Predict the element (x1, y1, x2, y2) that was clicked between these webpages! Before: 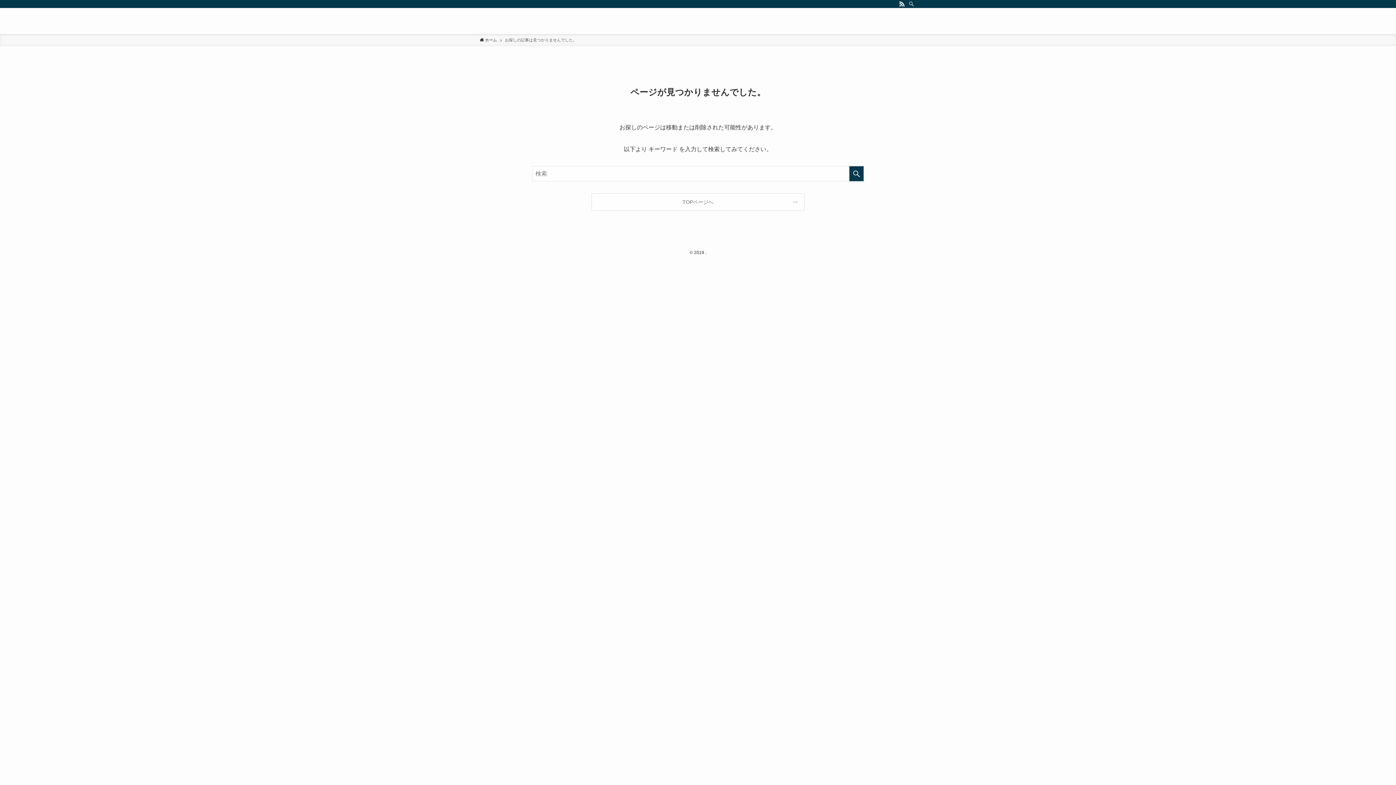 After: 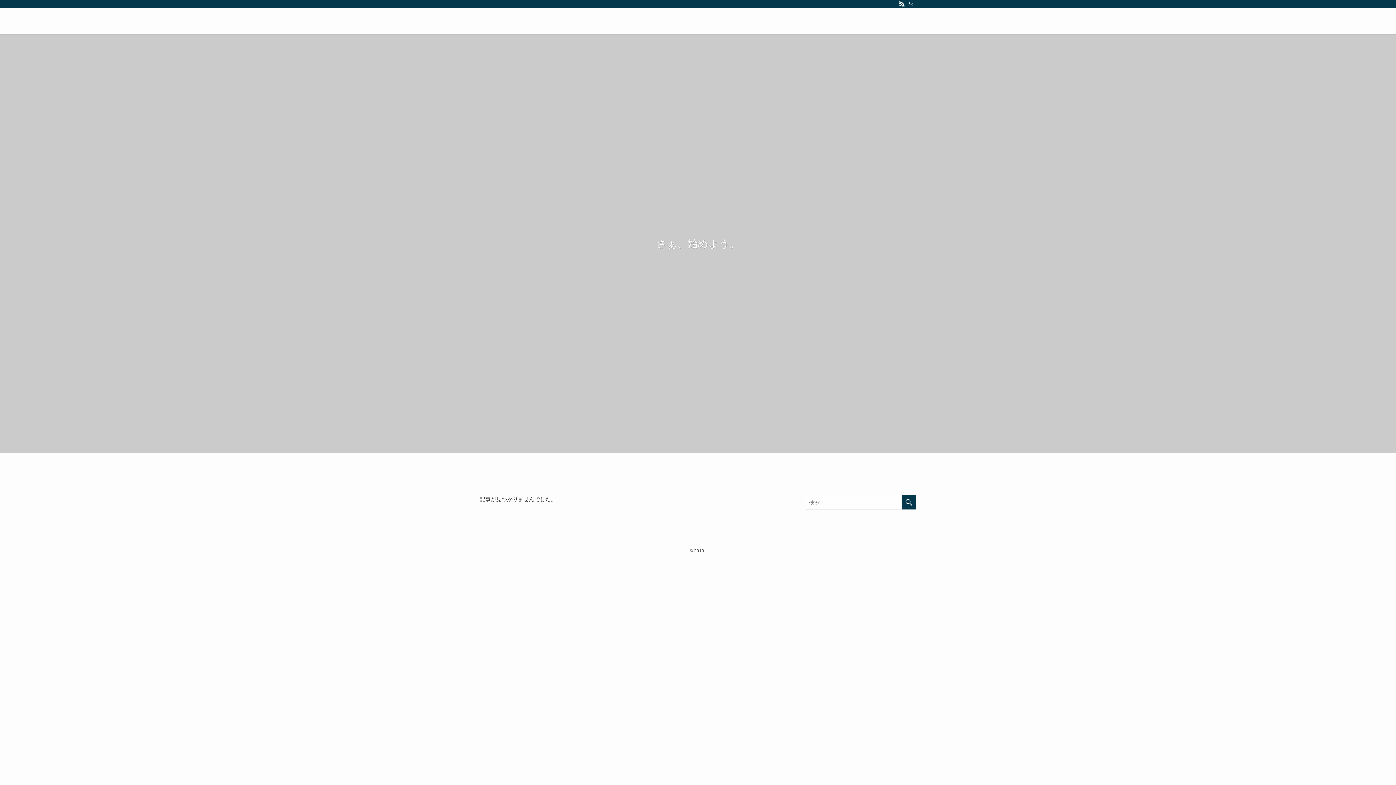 Action: label:  ホーム bbox: (480, 37, 497, 43)